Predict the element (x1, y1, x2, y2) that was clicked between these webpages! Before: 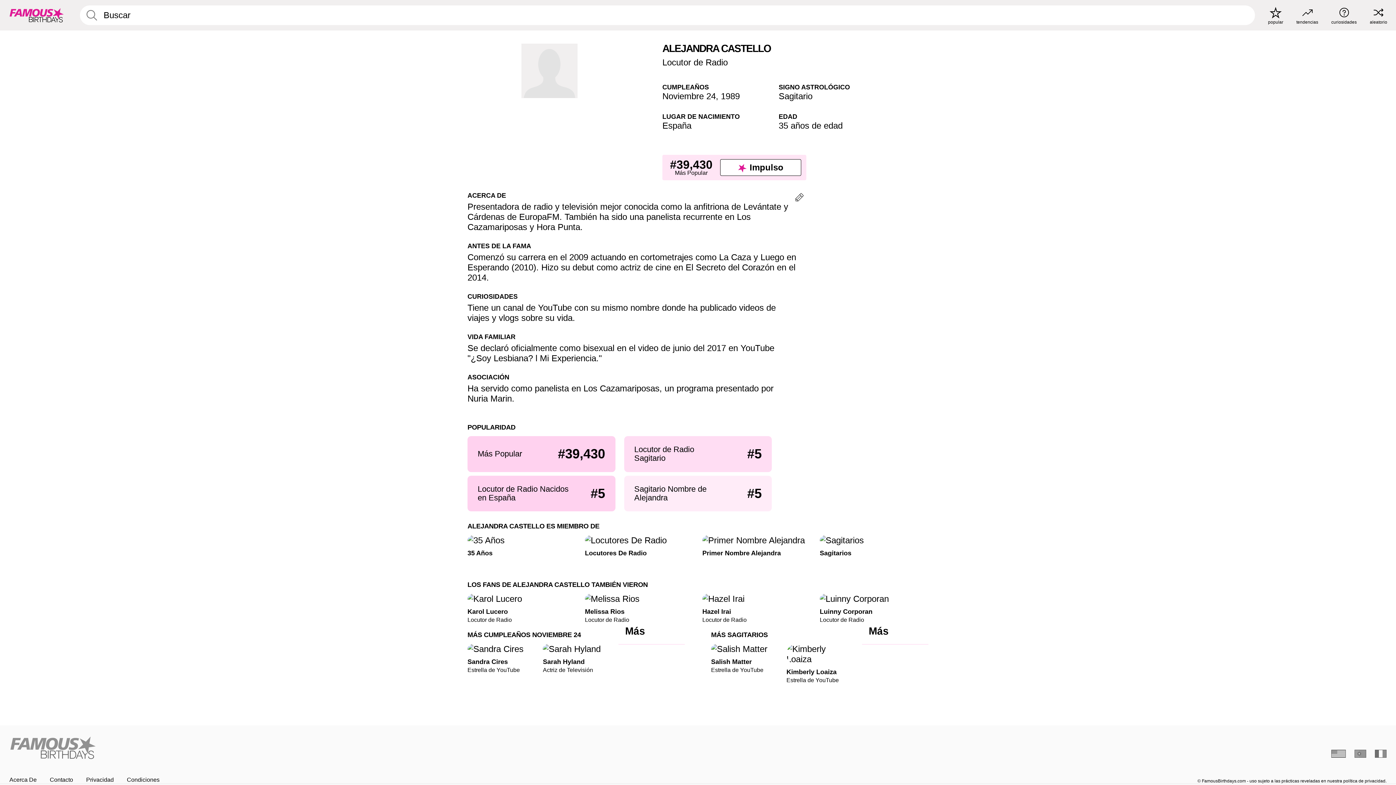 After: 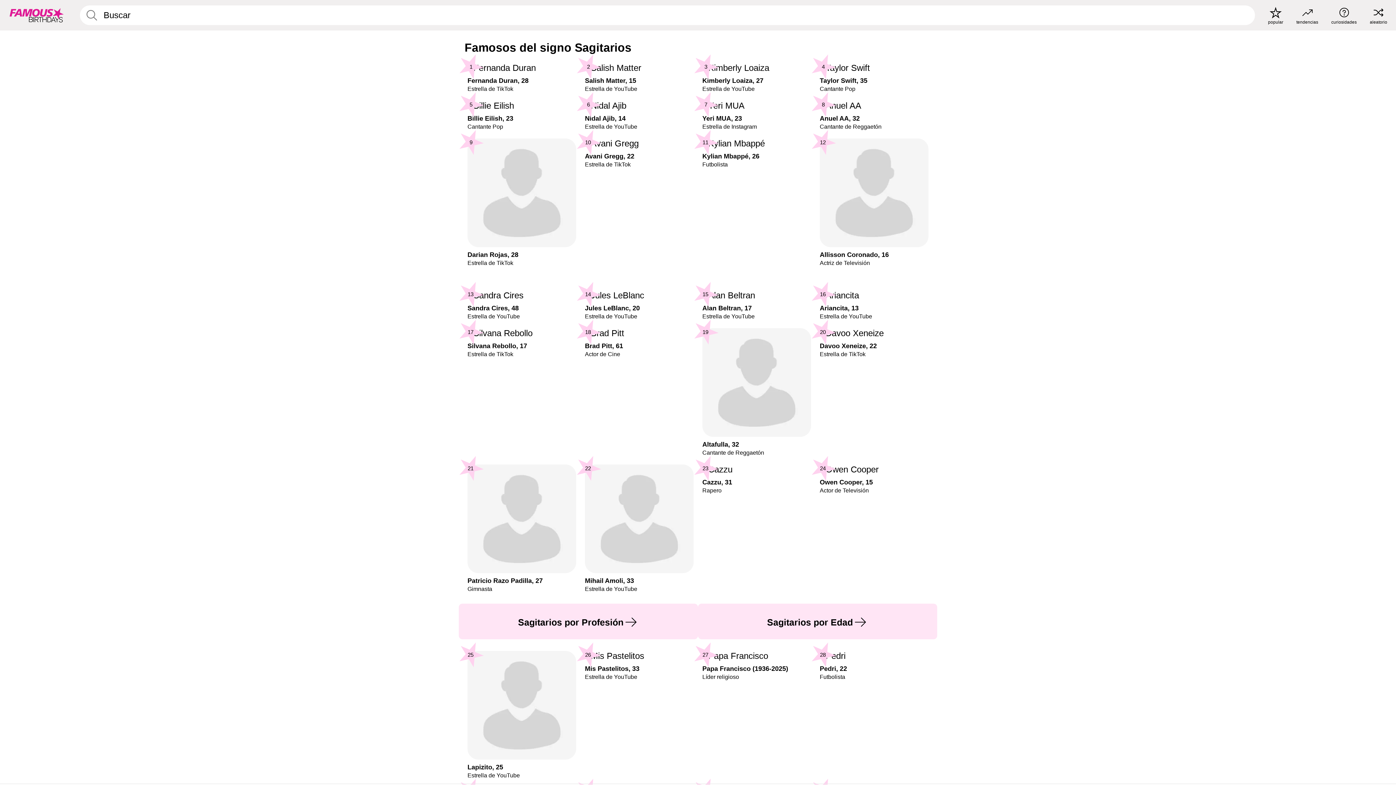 Action: label: Más Sagitarios bbox: (862, 644, 928, 645)